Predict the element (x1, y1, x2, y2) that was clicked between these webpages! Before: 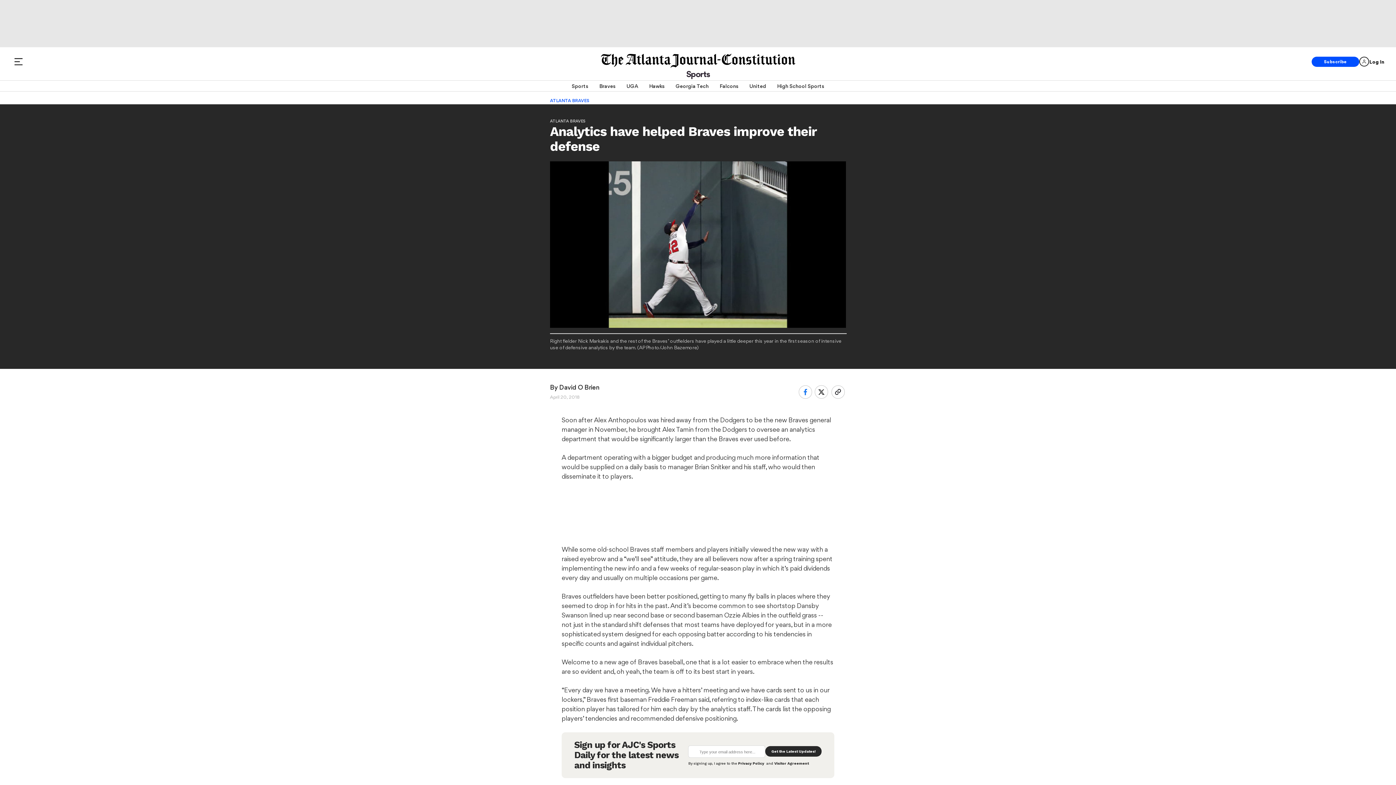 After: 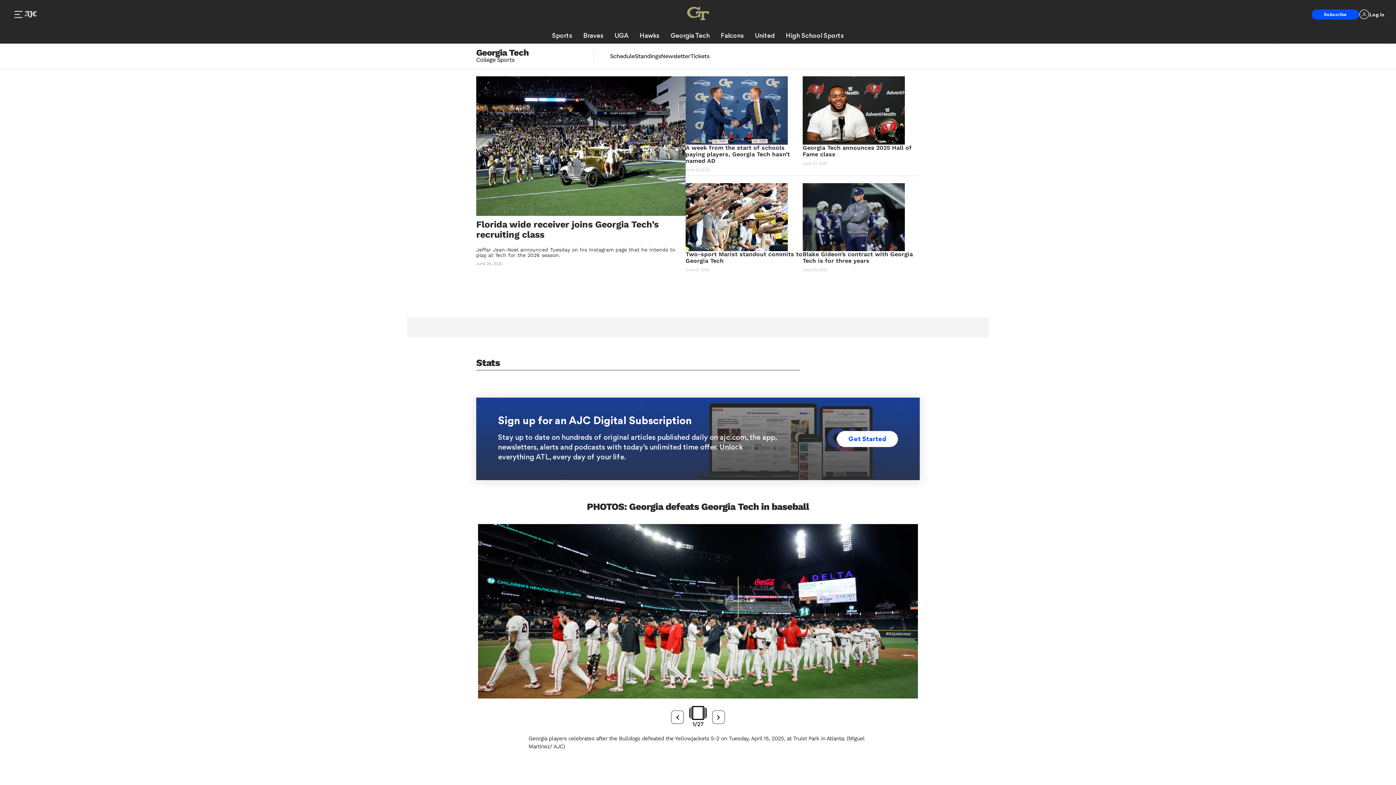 Action: bbox: (675, 80, 708, 91) label: Georgia Tech